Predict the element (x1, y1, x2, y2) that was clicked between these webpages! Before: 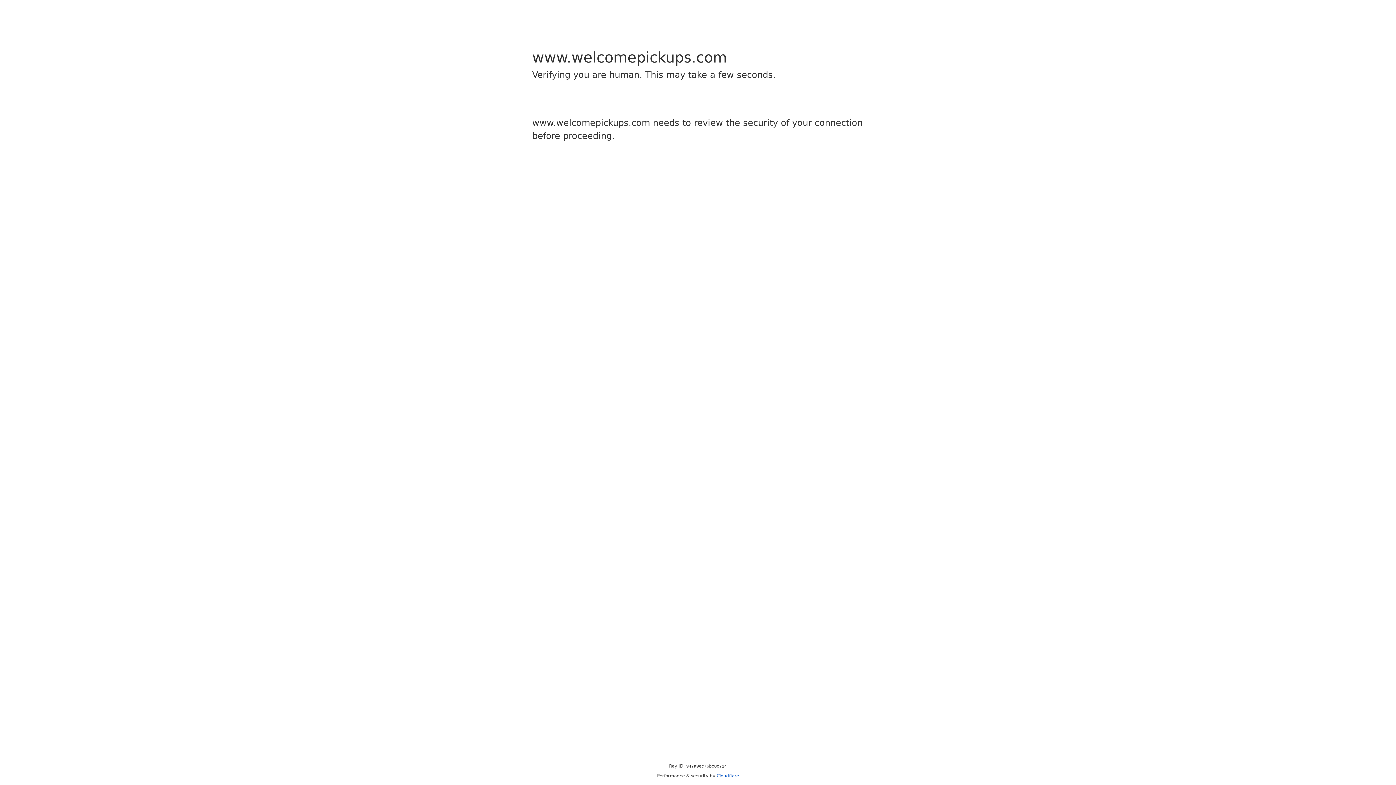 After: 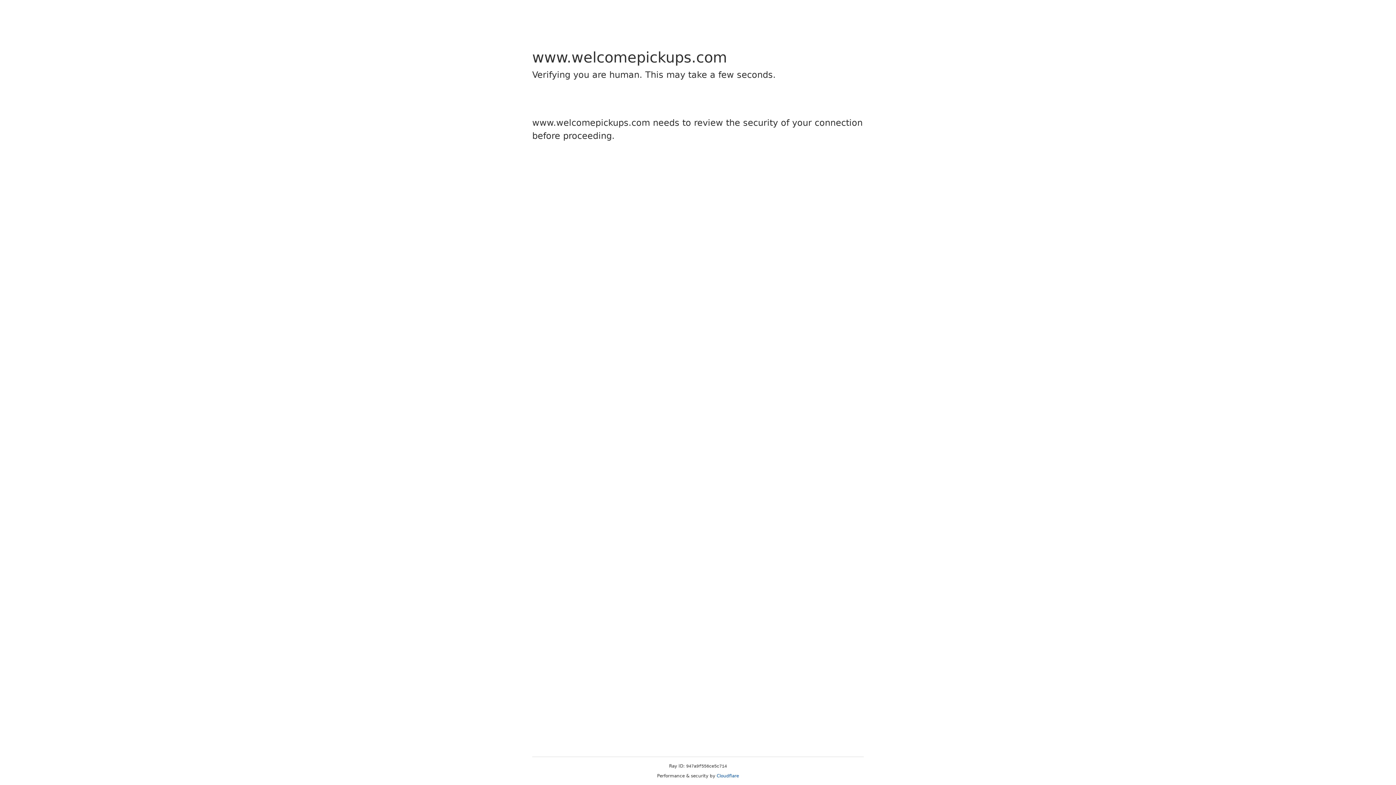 Action: label: Cloudflare bbox: (716, 773, 739, 778)